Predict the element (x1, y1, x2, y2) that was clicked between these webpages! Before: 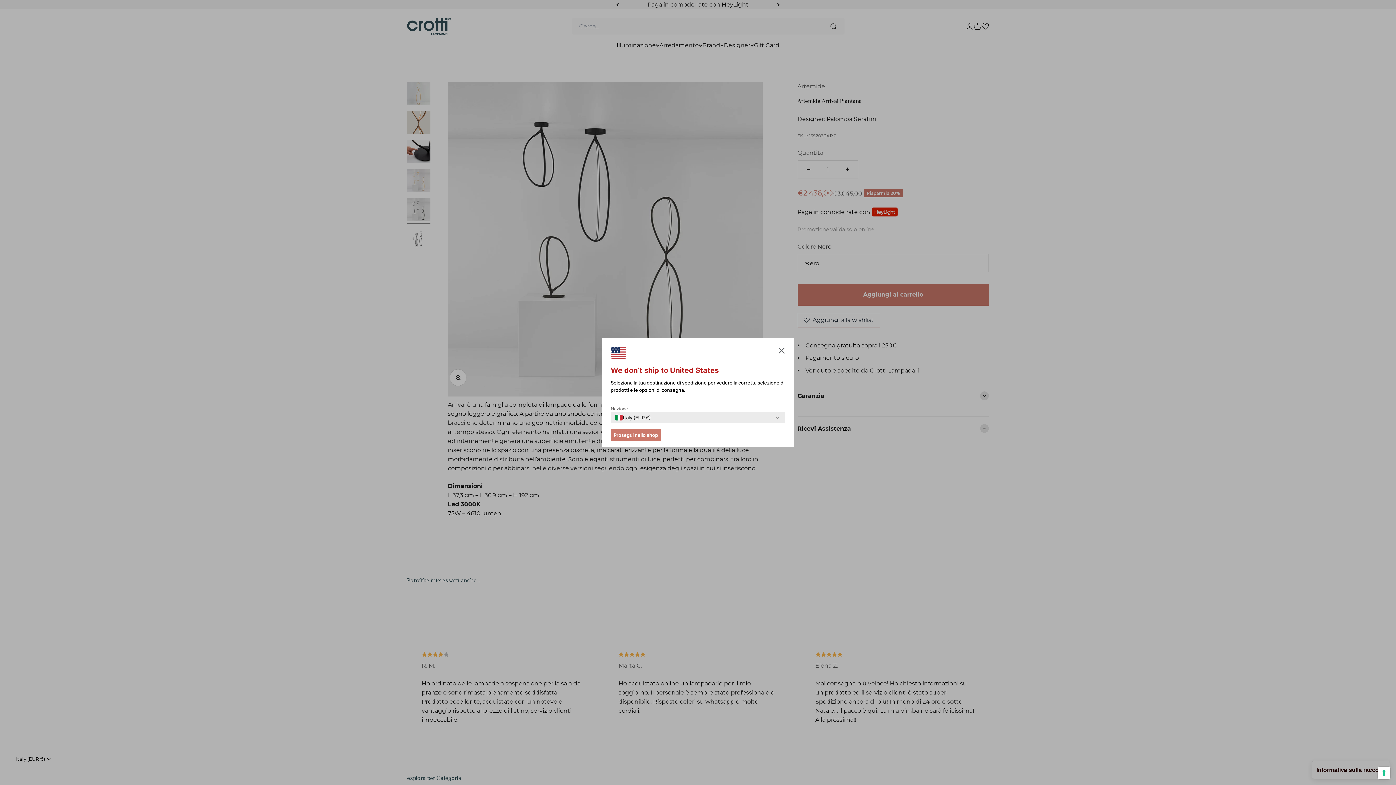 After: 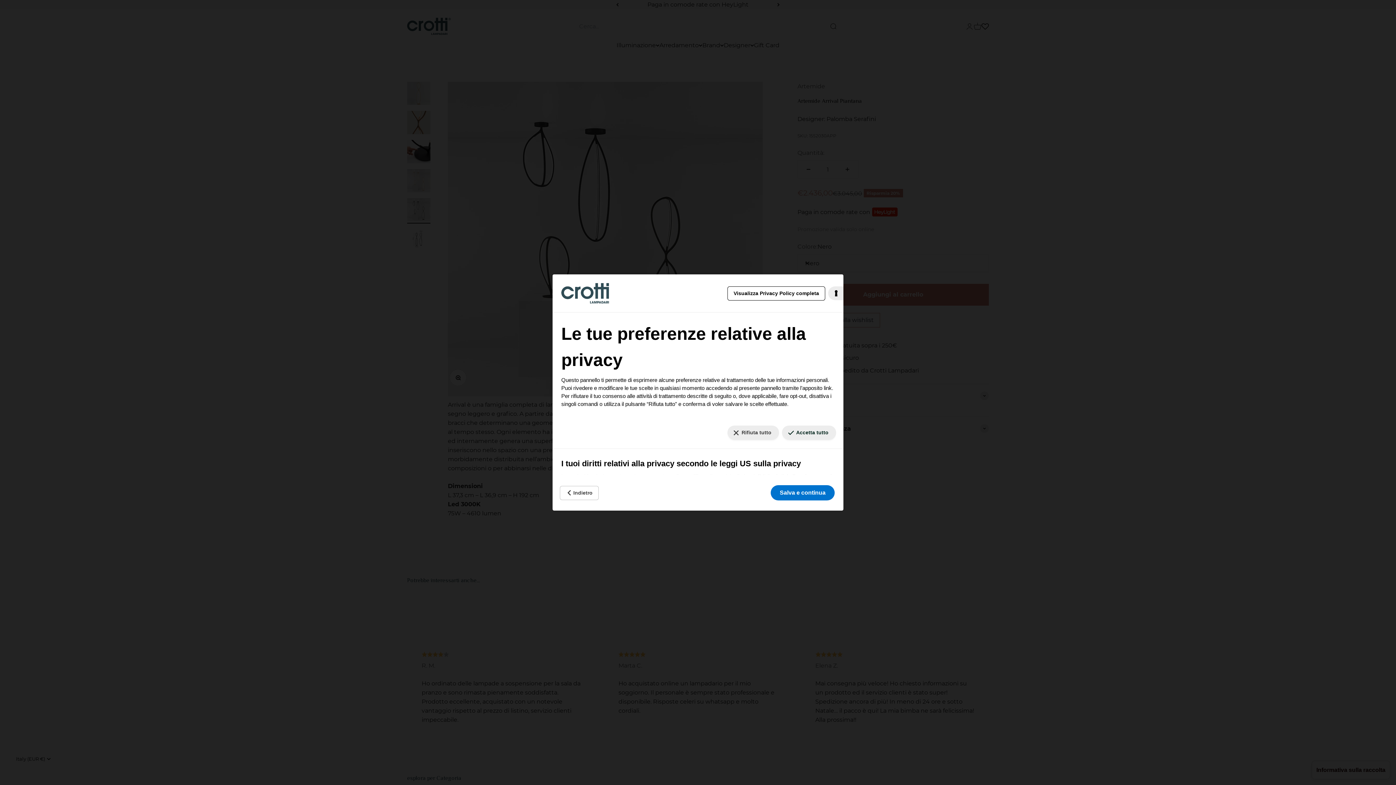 Action: label: Le tue preferenze relative al consenso per le tecnologie di tracciamento bbox: (1378, 767, 1390, 779)